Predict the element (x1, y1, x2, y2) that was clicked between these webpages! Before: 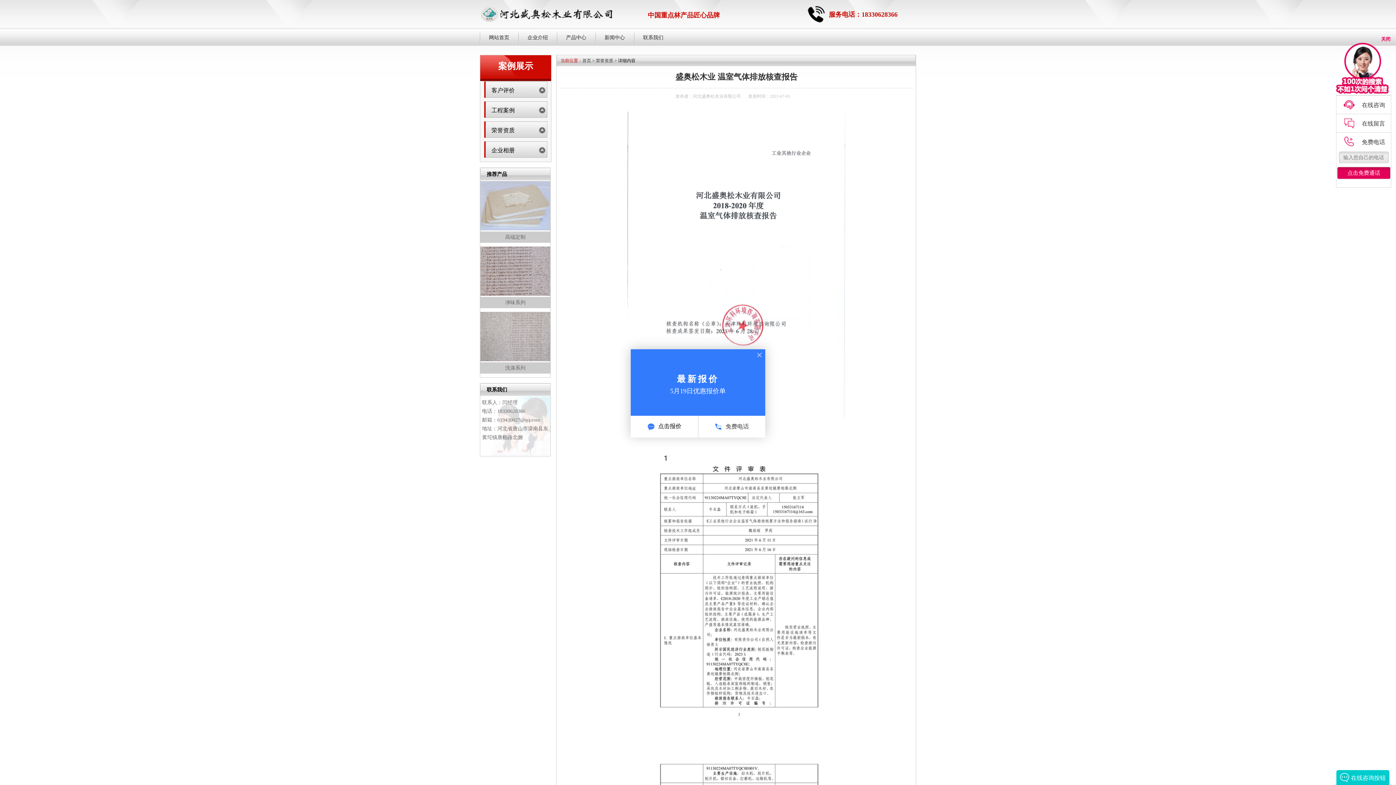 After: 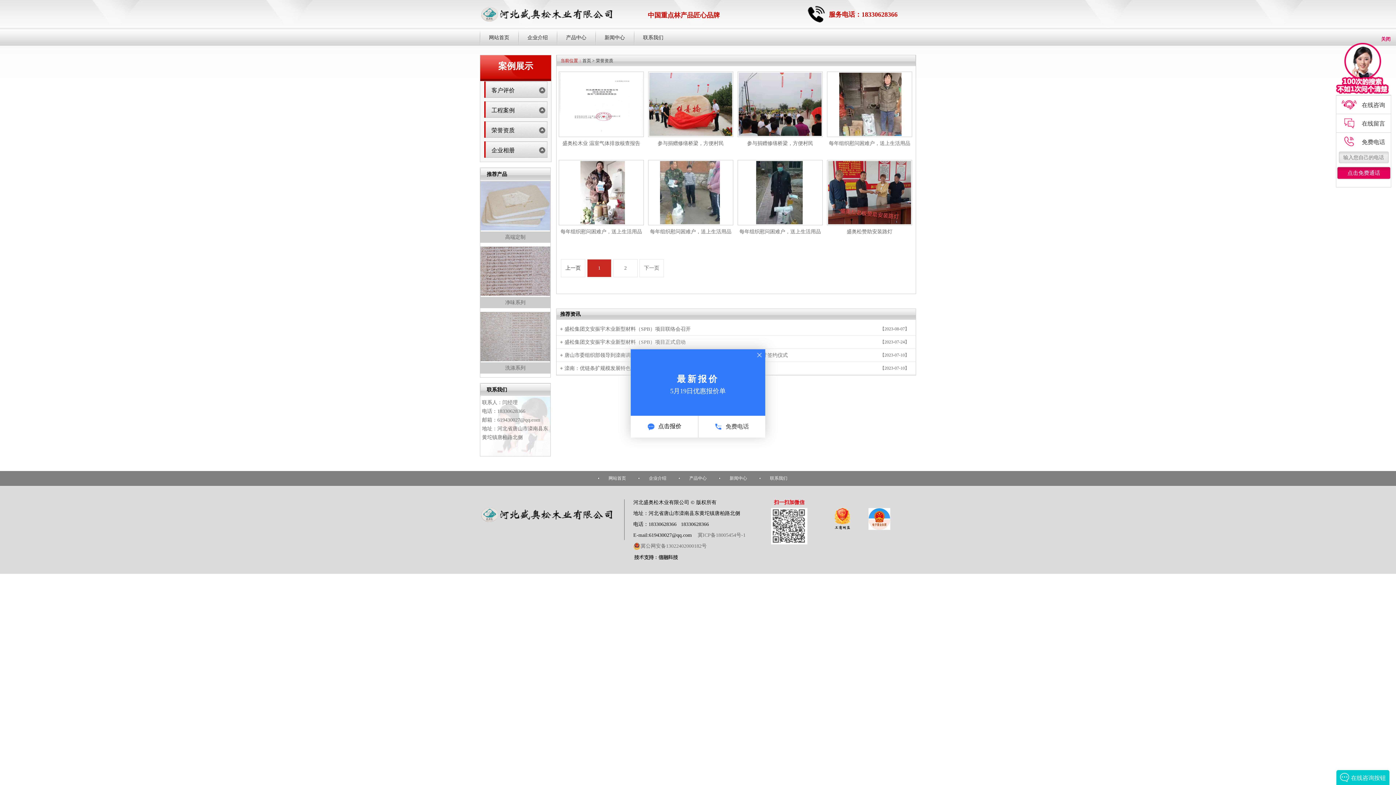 Action: bbox: (480, 127, 514, 133) label: 荣誉资质